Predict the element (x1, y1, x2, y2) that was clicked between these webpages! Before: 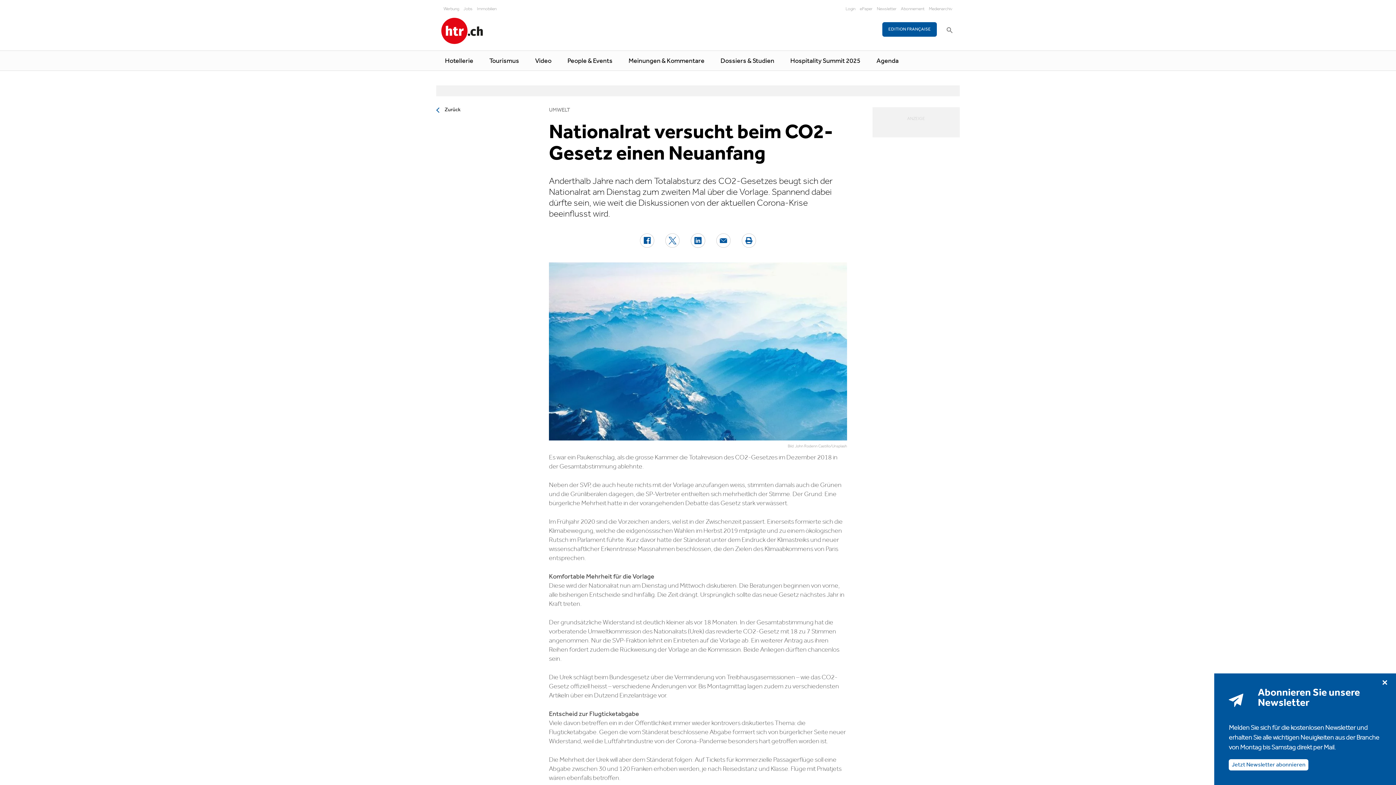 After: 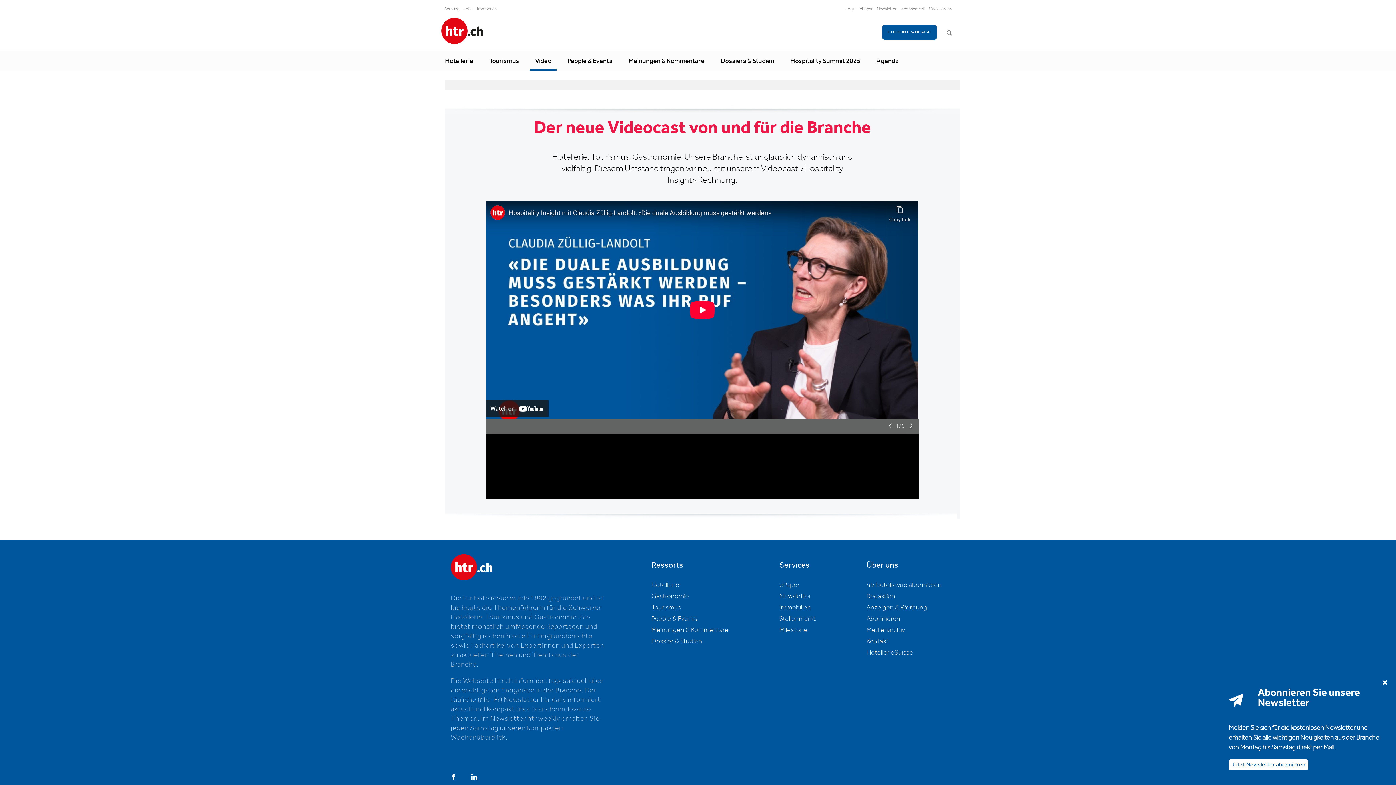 Action: bbox: (530, 56, 556, 66) label: Video